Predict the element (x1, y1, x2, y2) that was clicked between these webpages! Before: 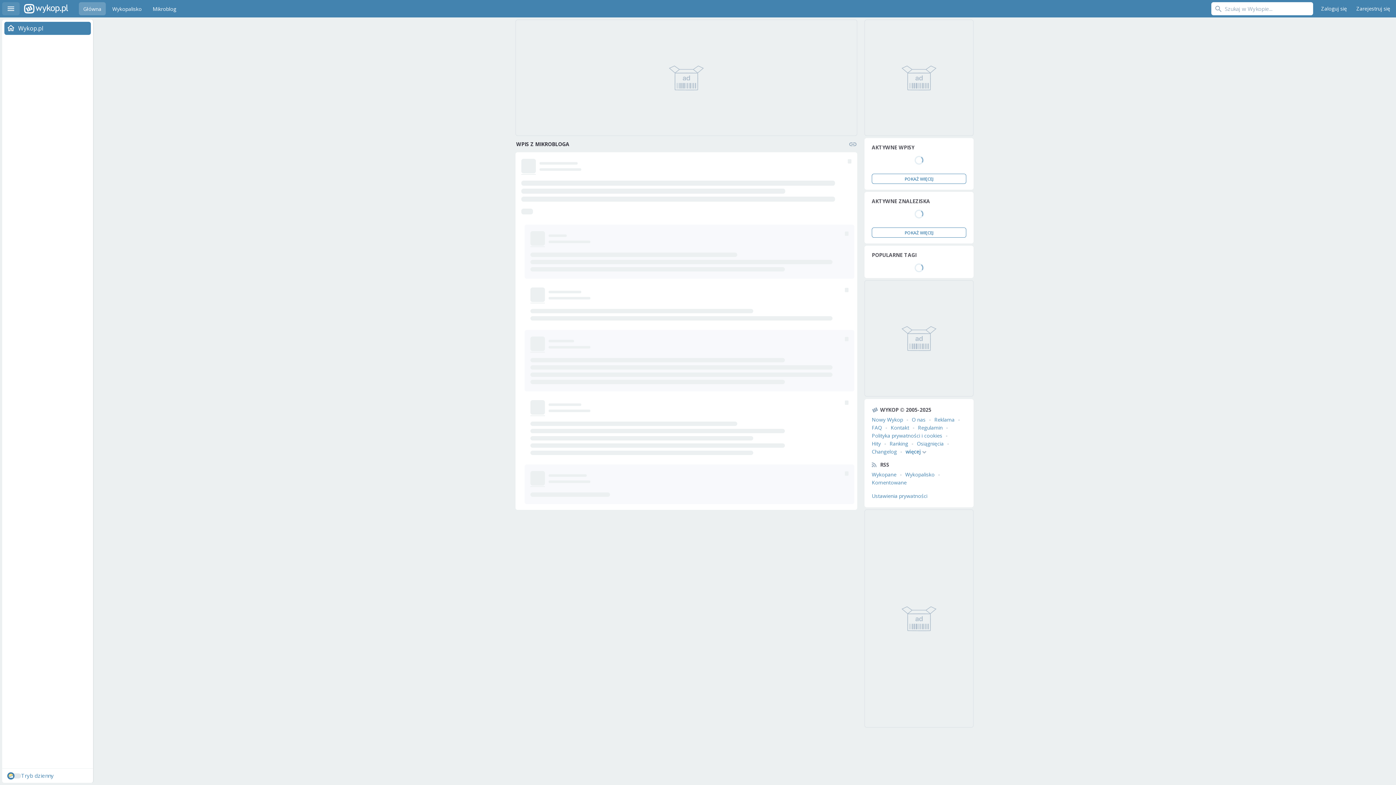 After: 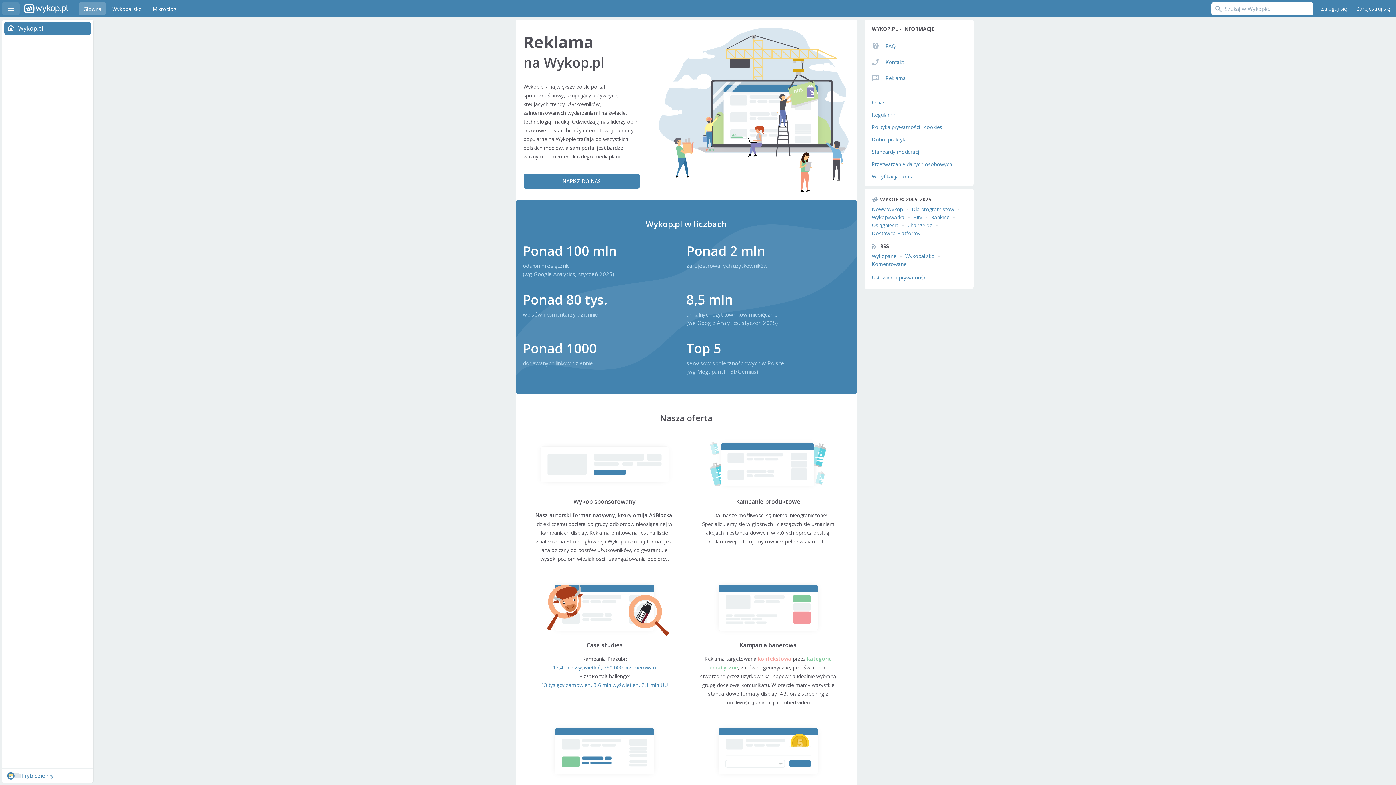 Action: label: Reklama bbox: (934, 416, 954, 423)